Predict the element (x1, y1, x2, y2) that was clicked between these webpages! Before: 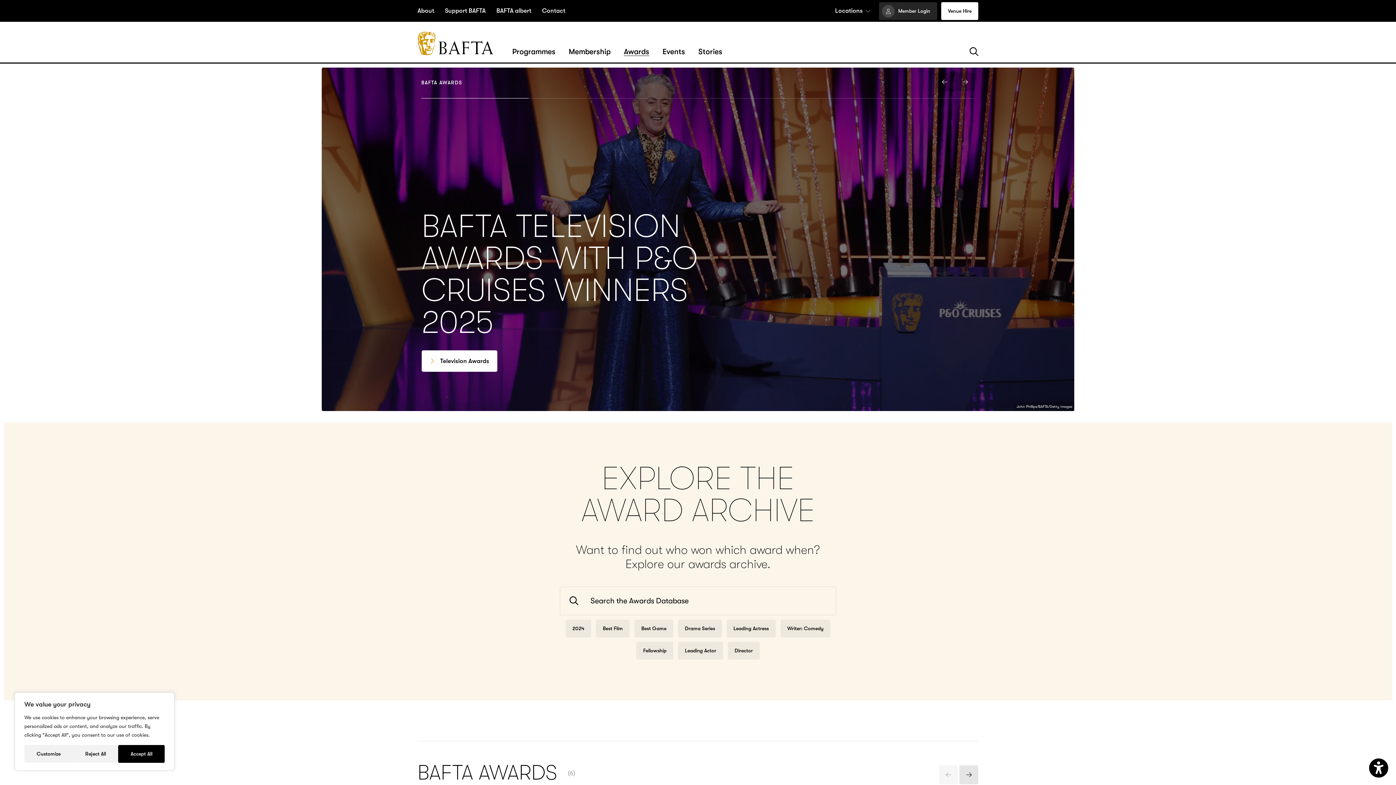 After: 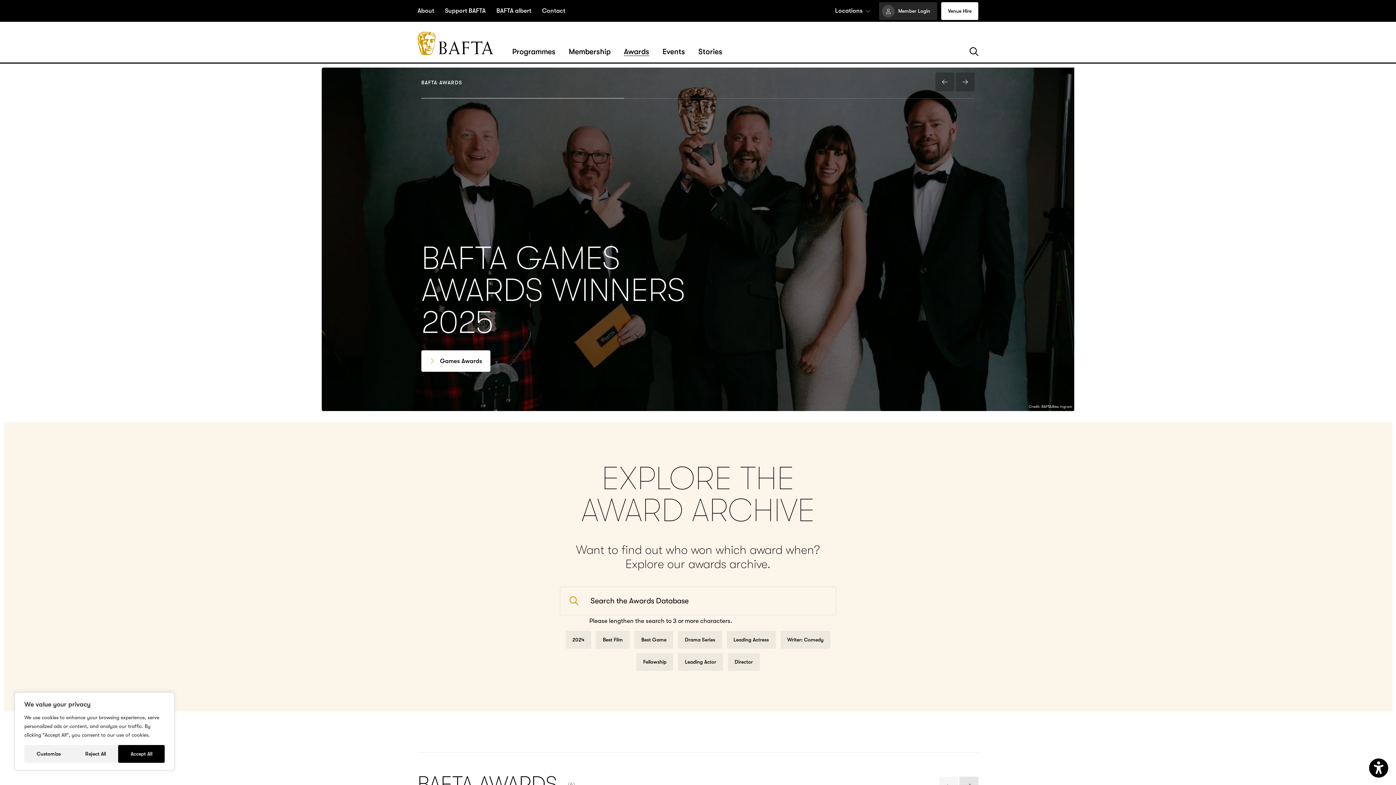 Action: label: Search bbox: (560, 587, 588, 615)